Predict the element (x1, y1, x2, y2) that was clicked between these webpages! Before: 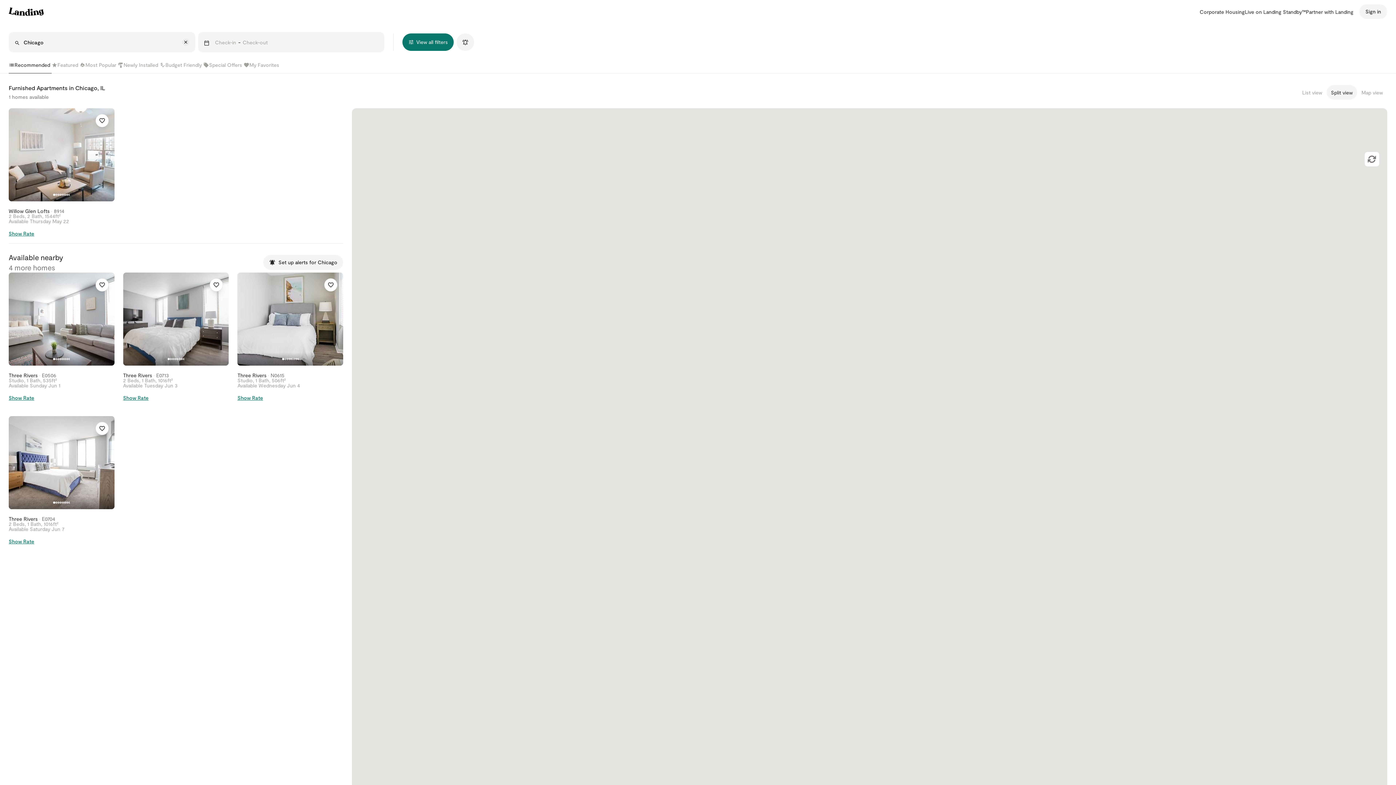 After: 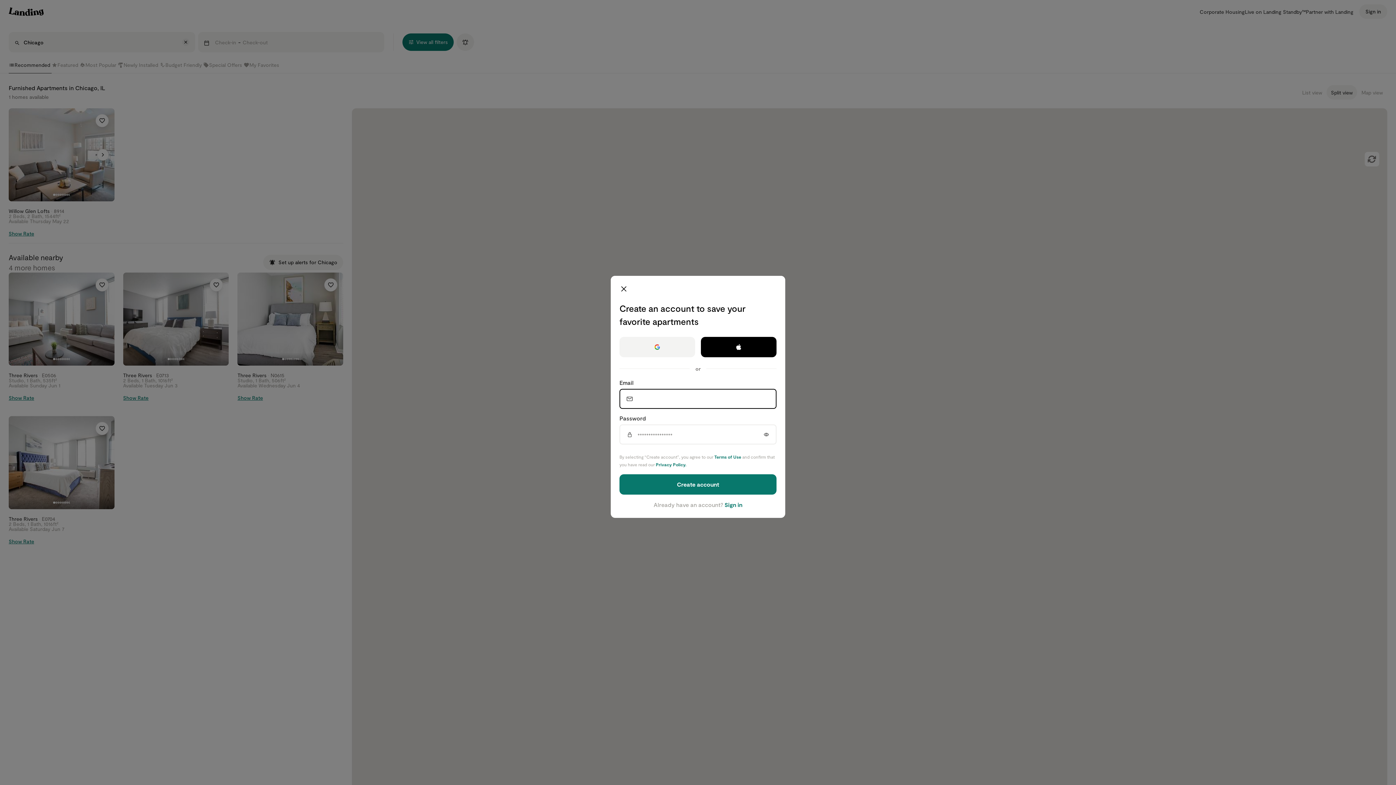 Action: bbox: (95, 114, 108, 127)